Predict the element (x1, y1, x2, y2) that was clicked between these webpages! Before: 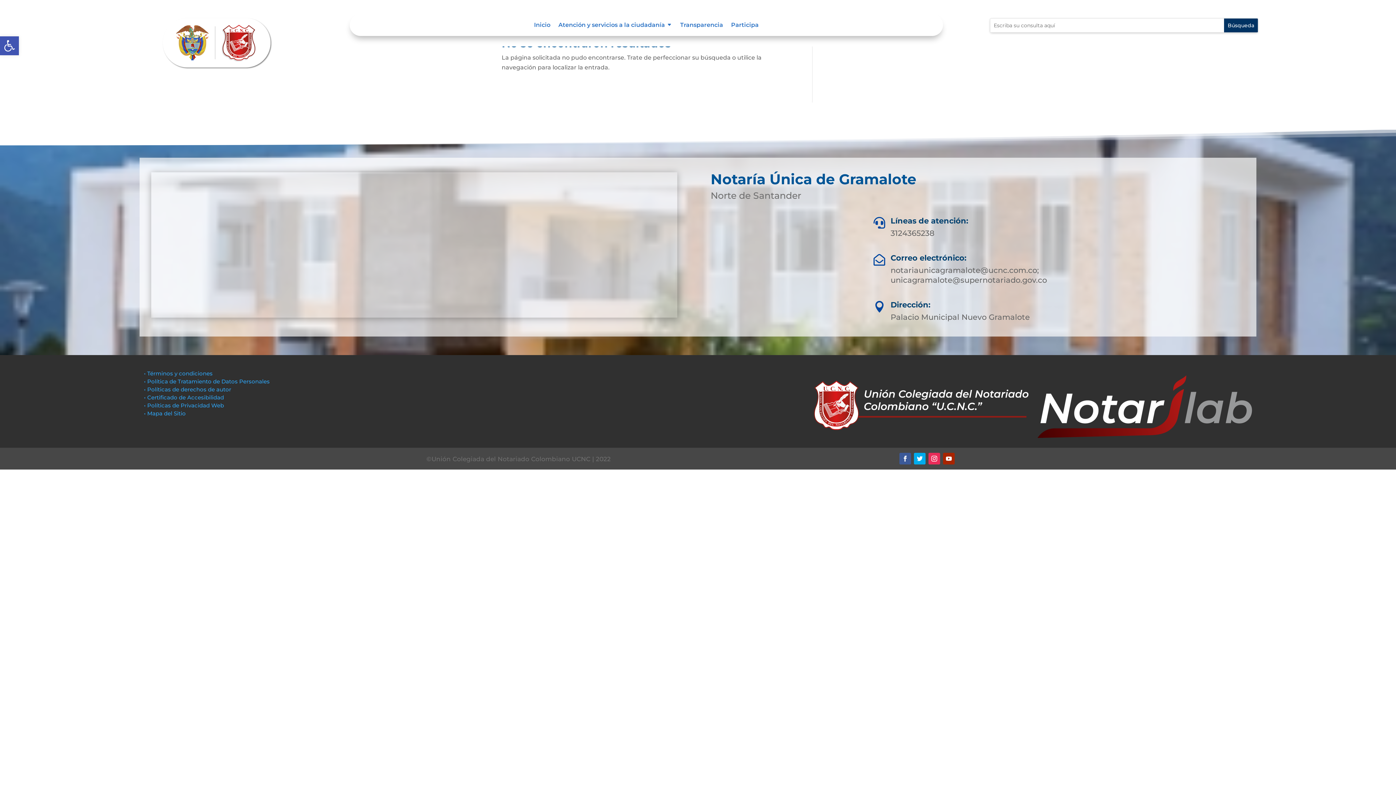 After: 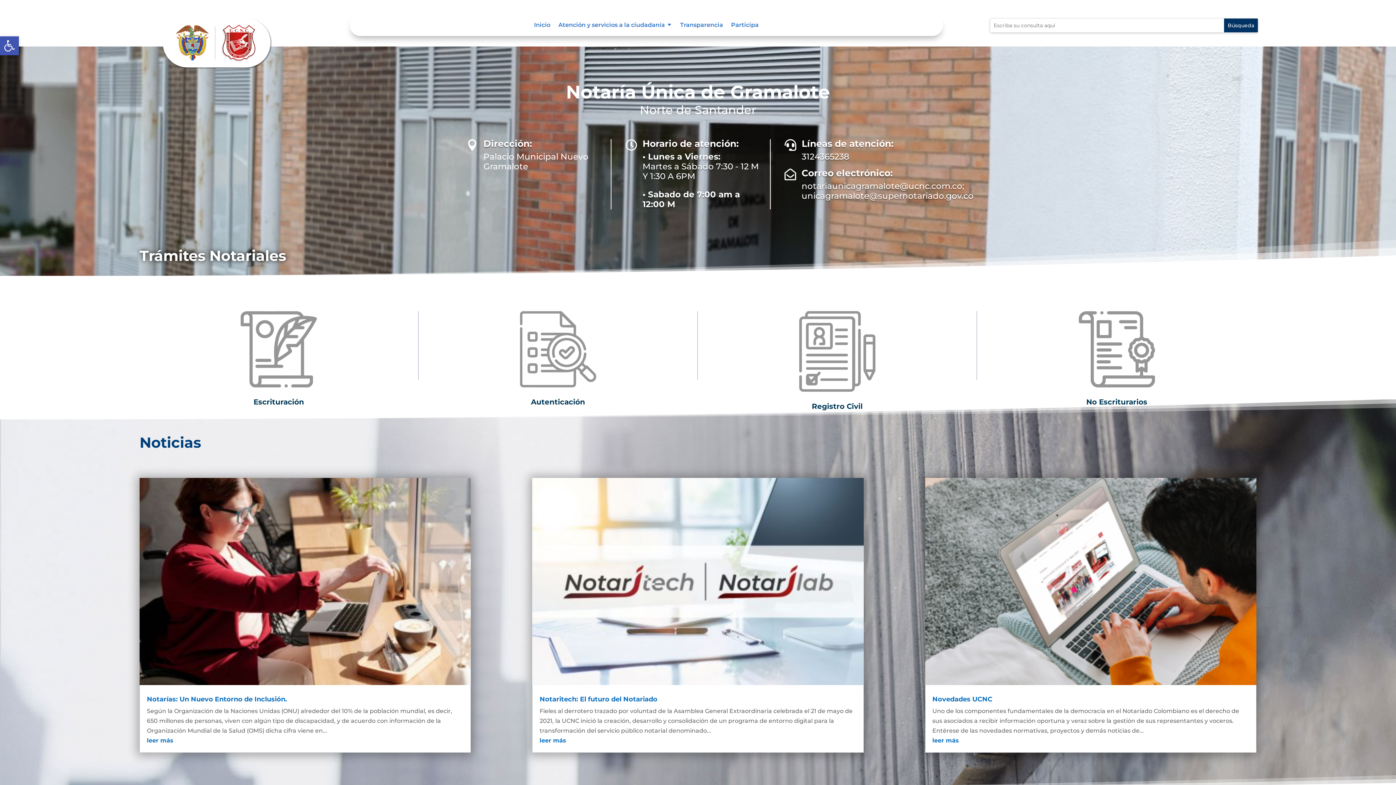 Action: label: Inicio bbox: (534, 22, 550, 30)